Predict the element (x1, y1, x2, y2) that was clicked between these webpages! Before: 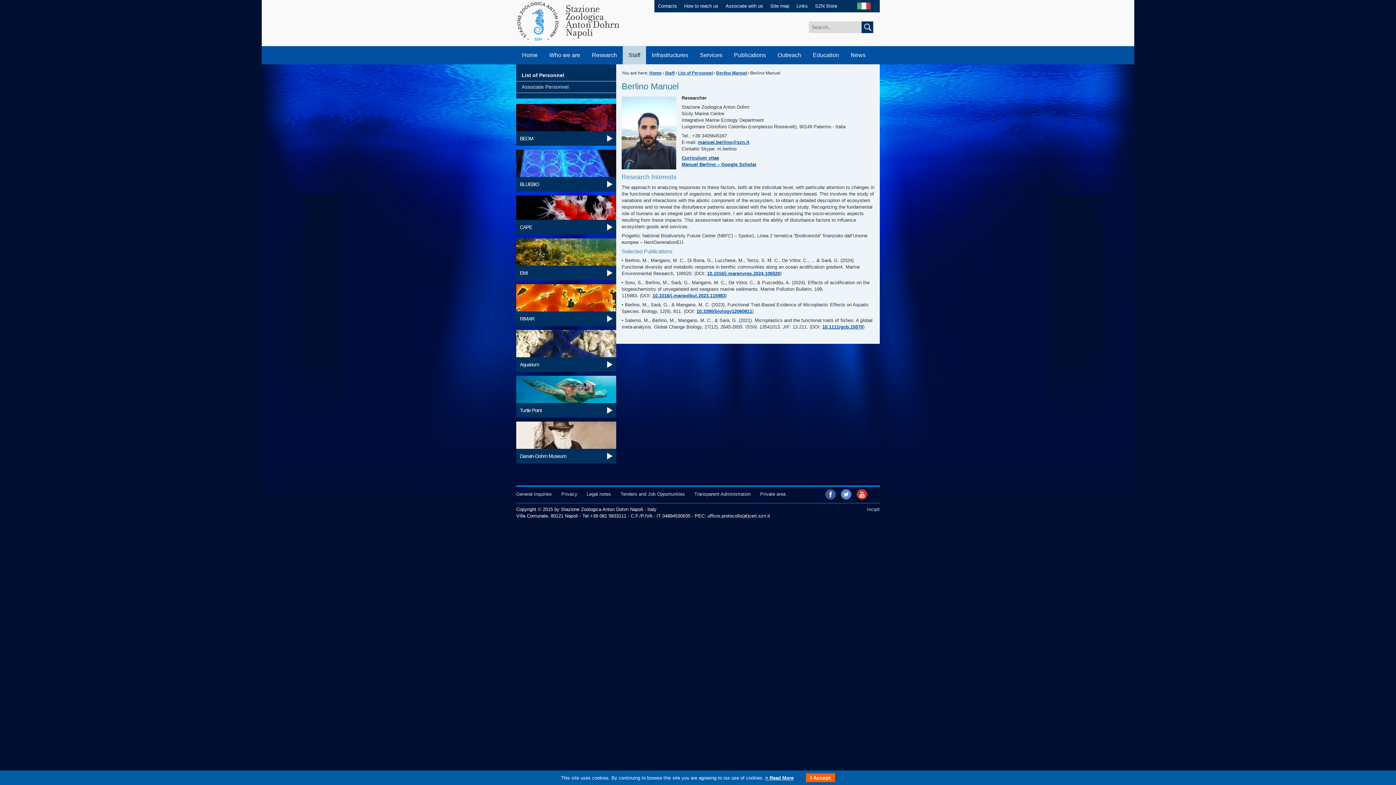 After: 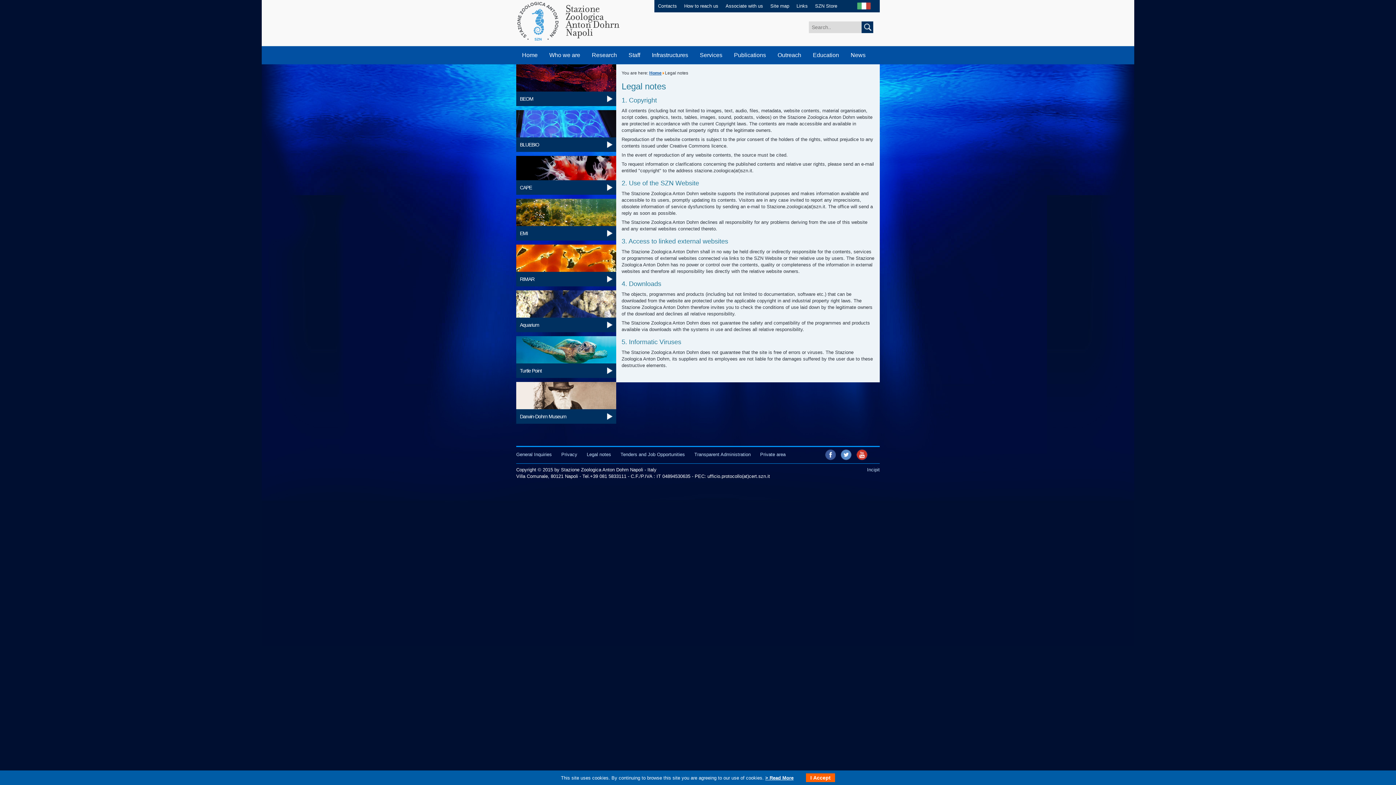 Action: label: Legal notes bbox: (586, 491, 611, 496)